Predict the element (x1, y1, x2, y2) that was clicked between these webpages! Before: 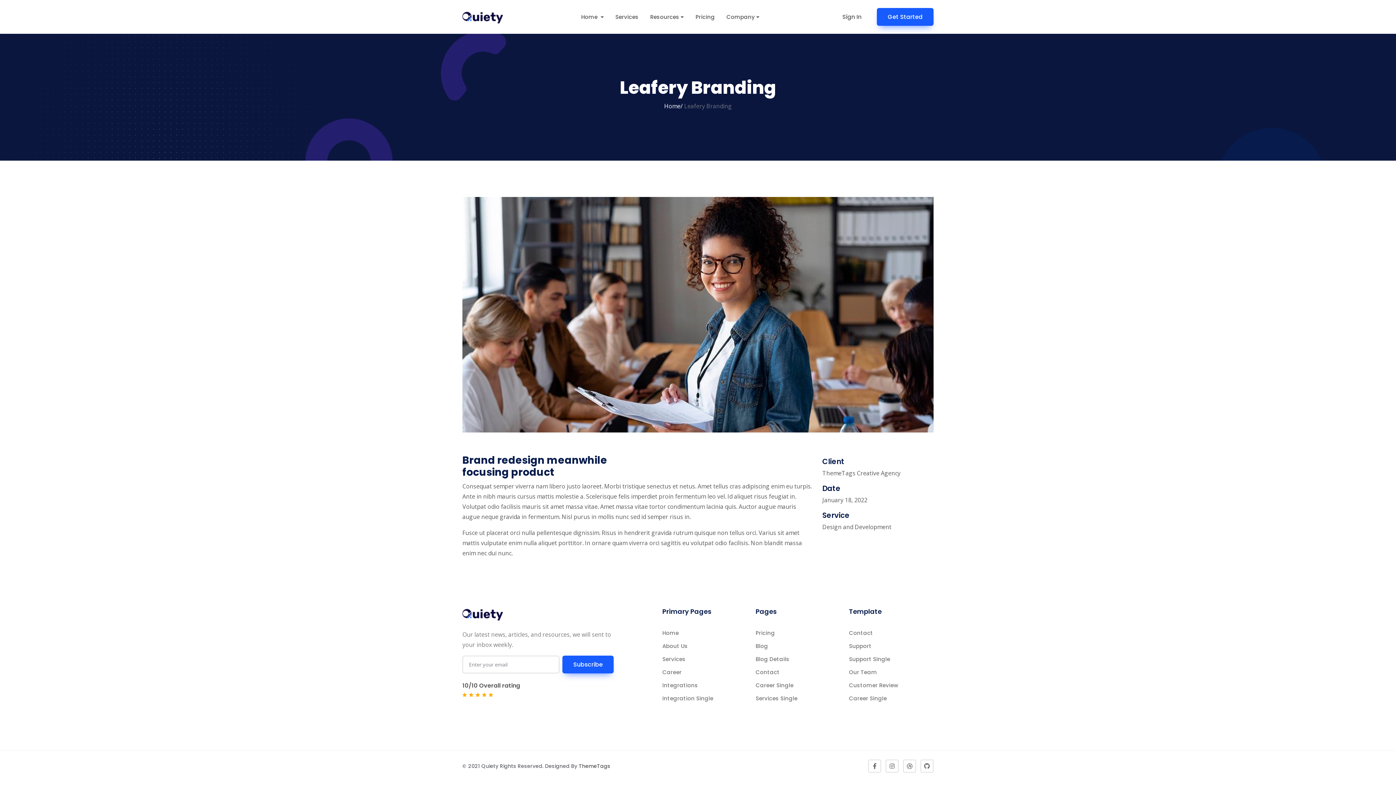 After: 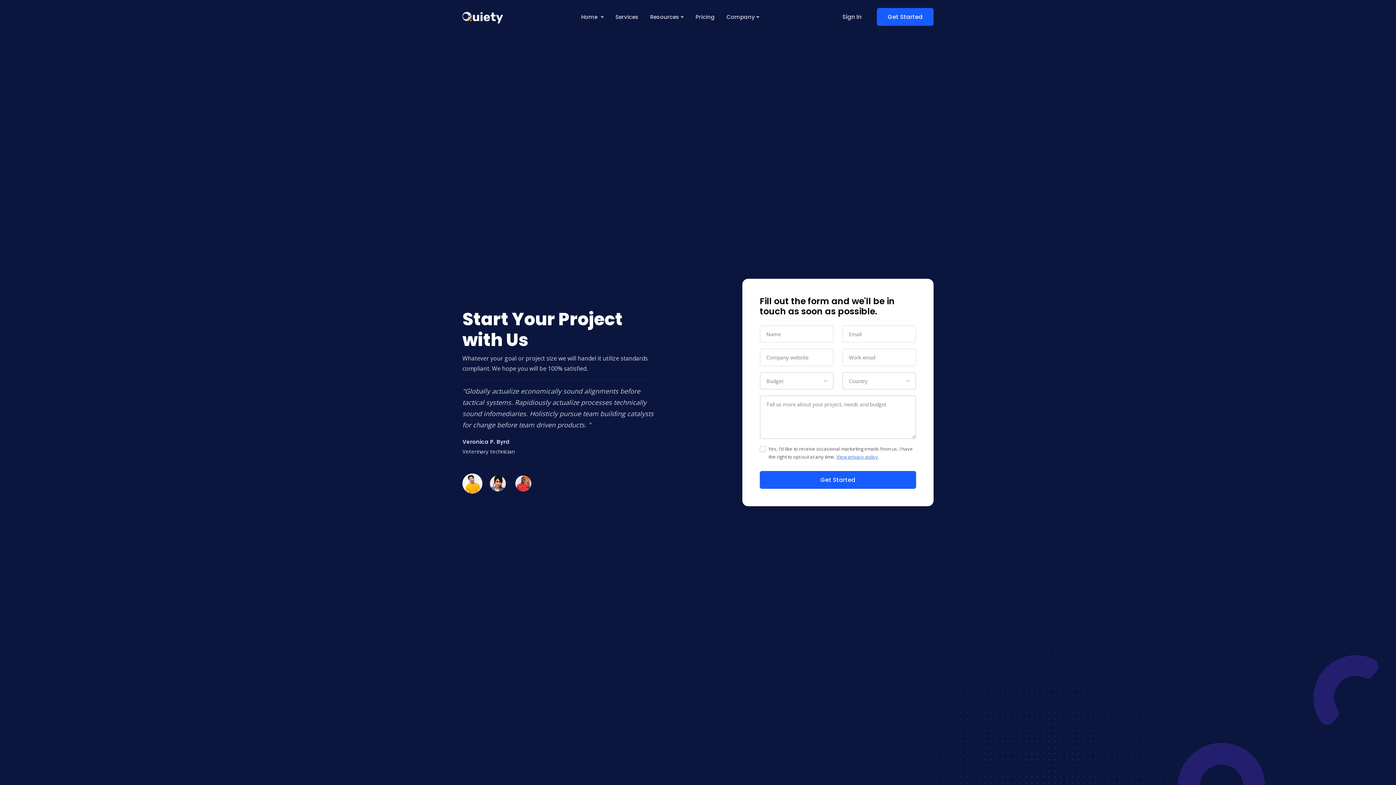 Action: label: Get Started bbox: (877, 8, 933, 25)